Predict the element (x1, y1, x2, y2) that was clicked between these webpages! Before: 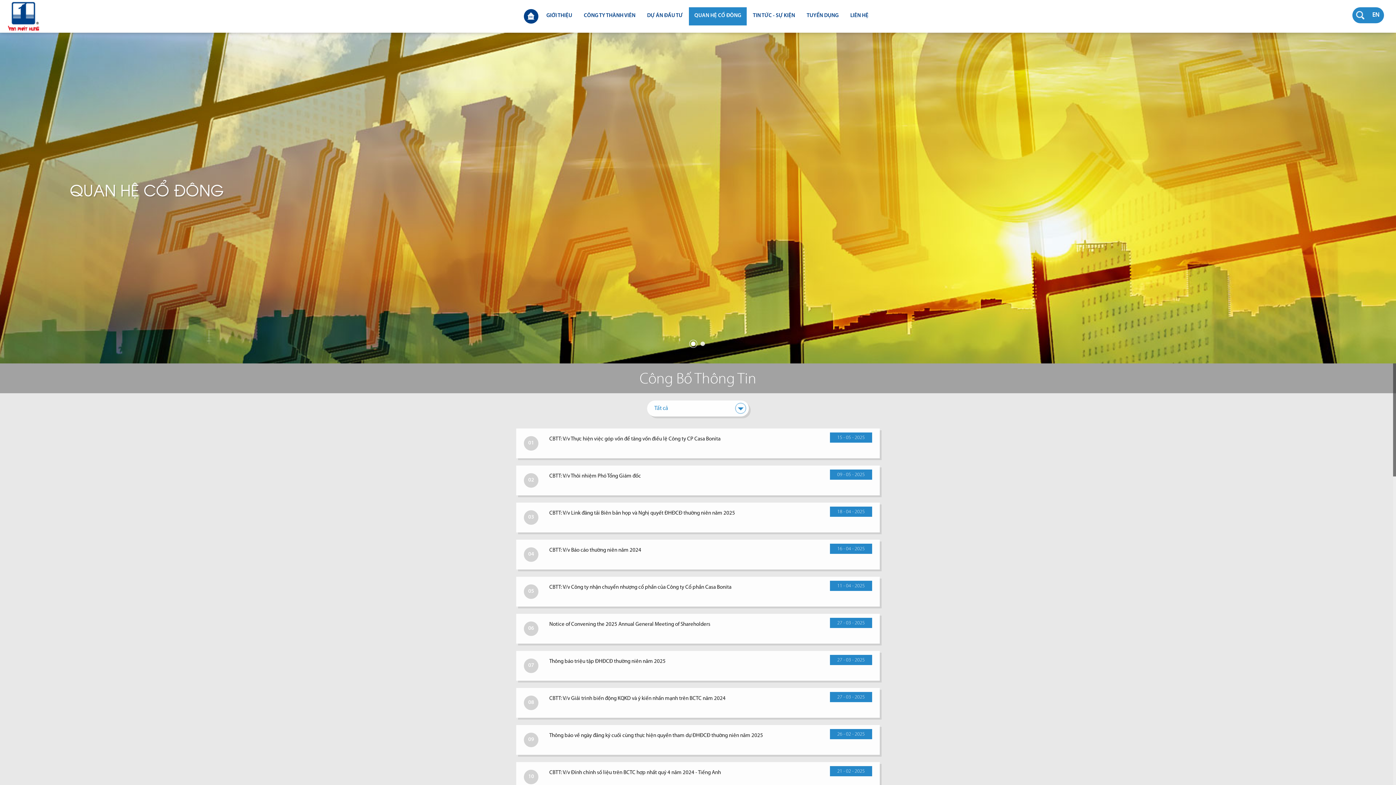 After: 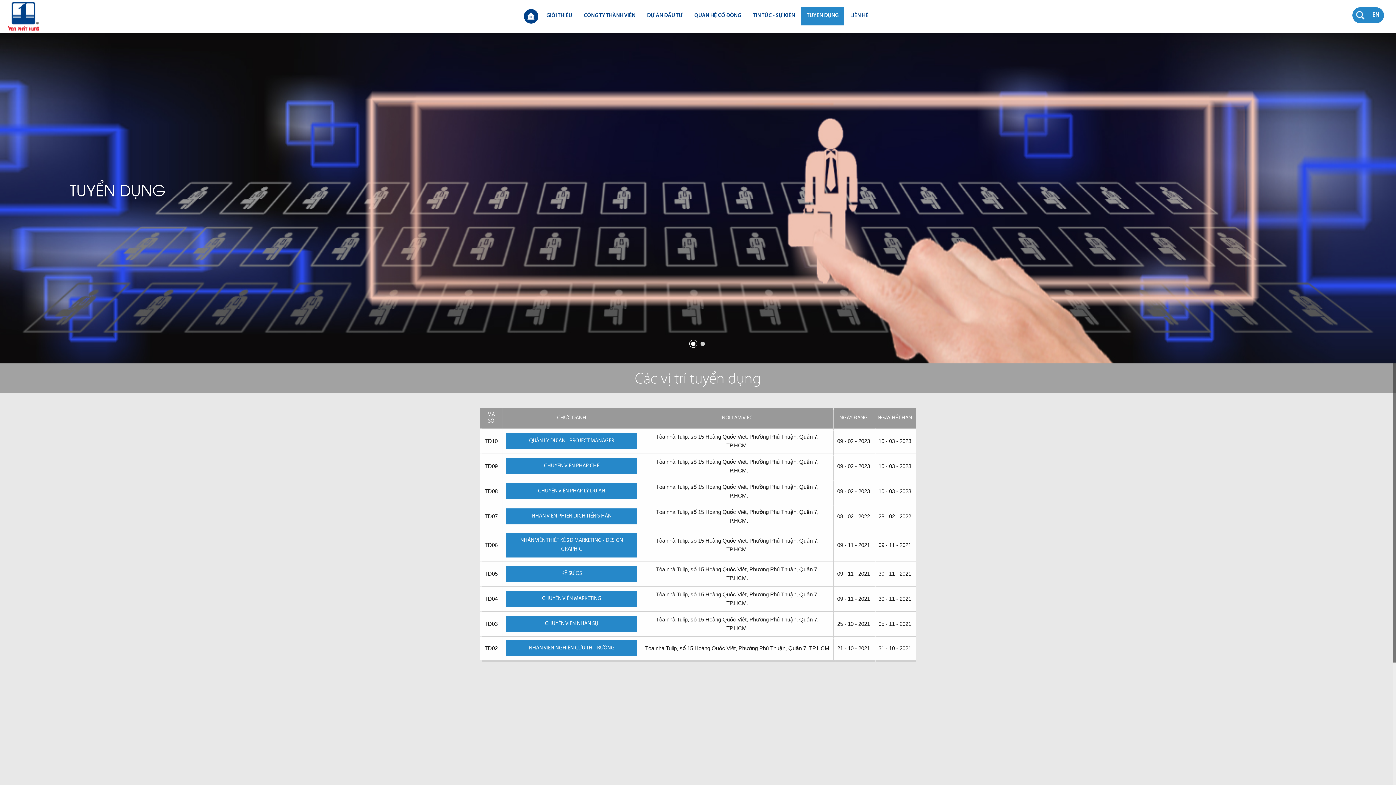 Action: label: TUYỂN DỤNG bbox: (801, 7, 844, 25)